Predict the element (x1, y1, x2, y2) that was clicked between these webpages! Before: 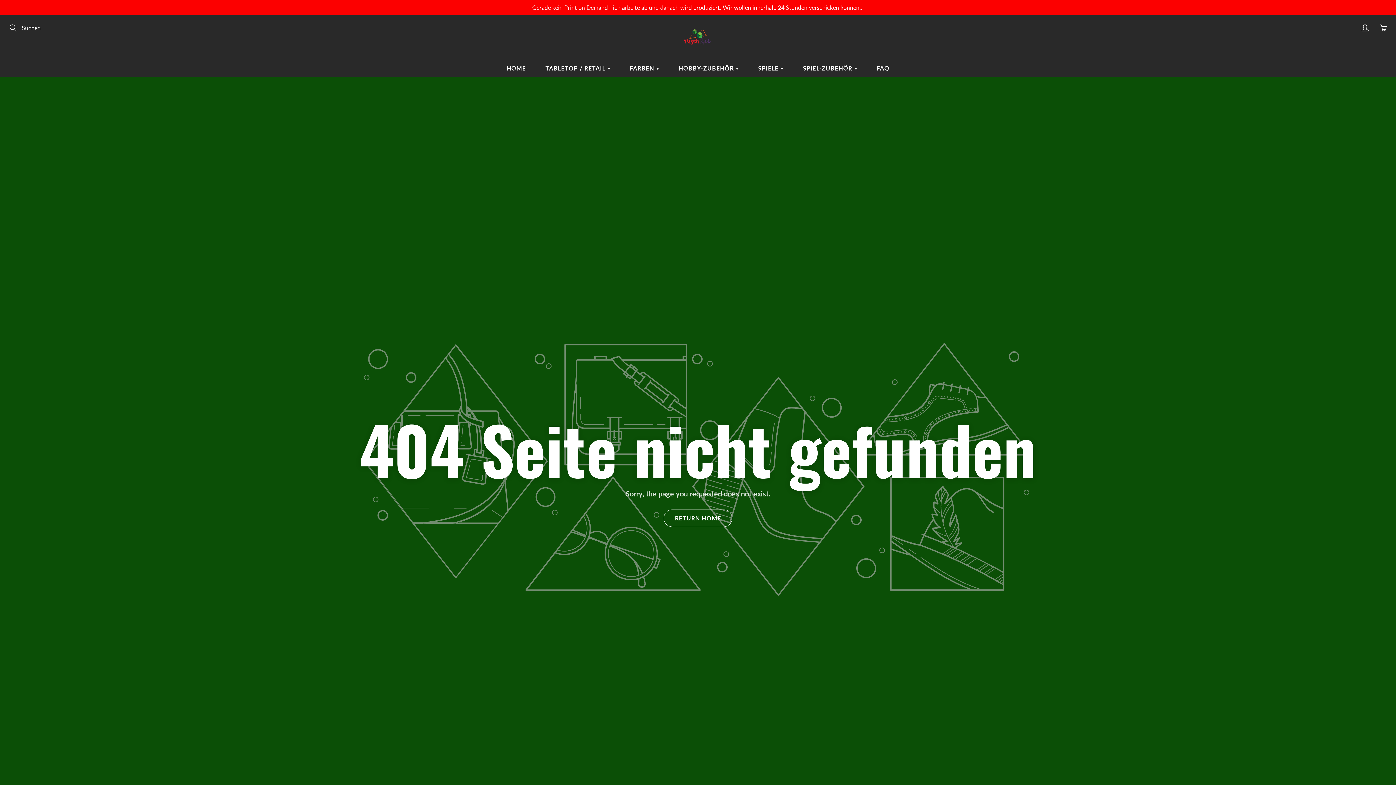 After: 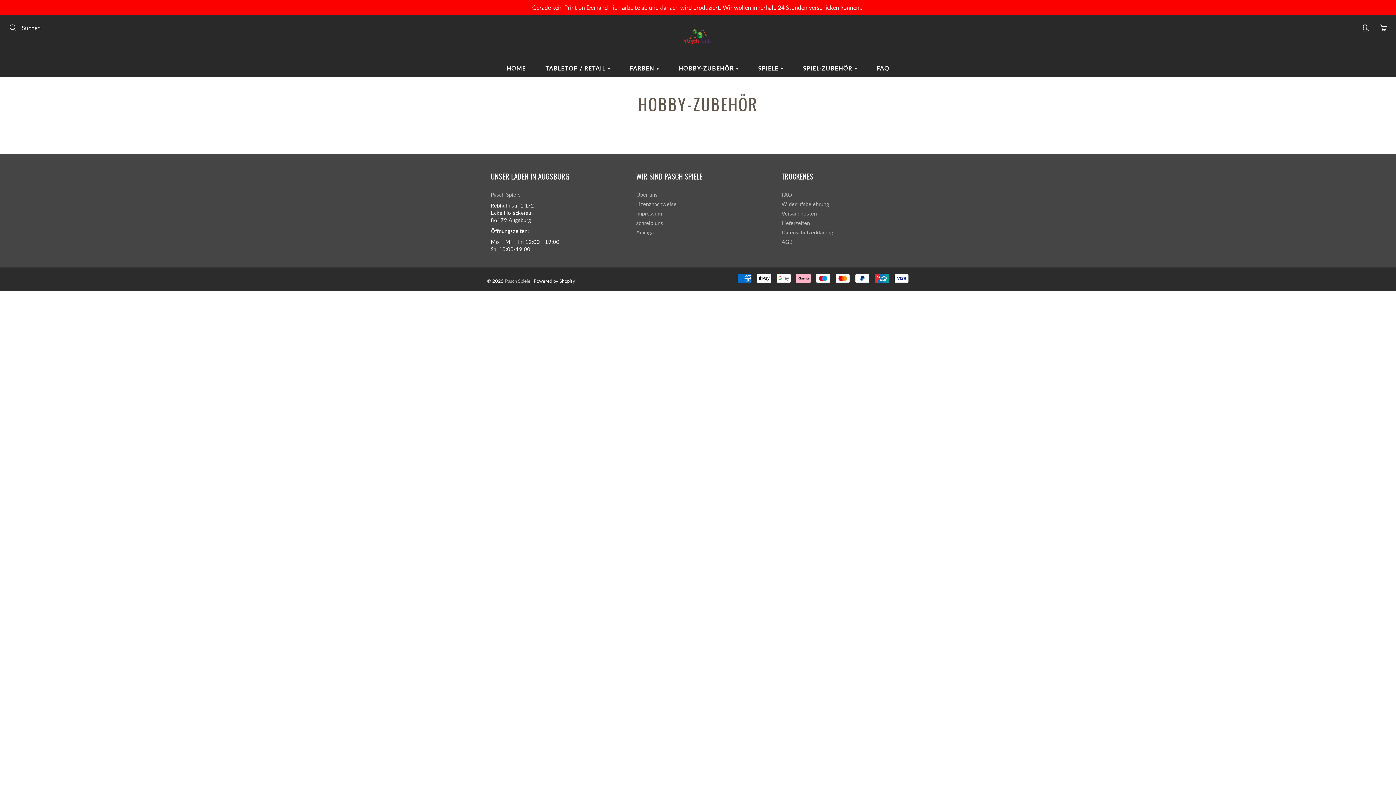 Action: bbox: (669, 59, 747, 77) label: HOBBY-ZUBEHÖR 